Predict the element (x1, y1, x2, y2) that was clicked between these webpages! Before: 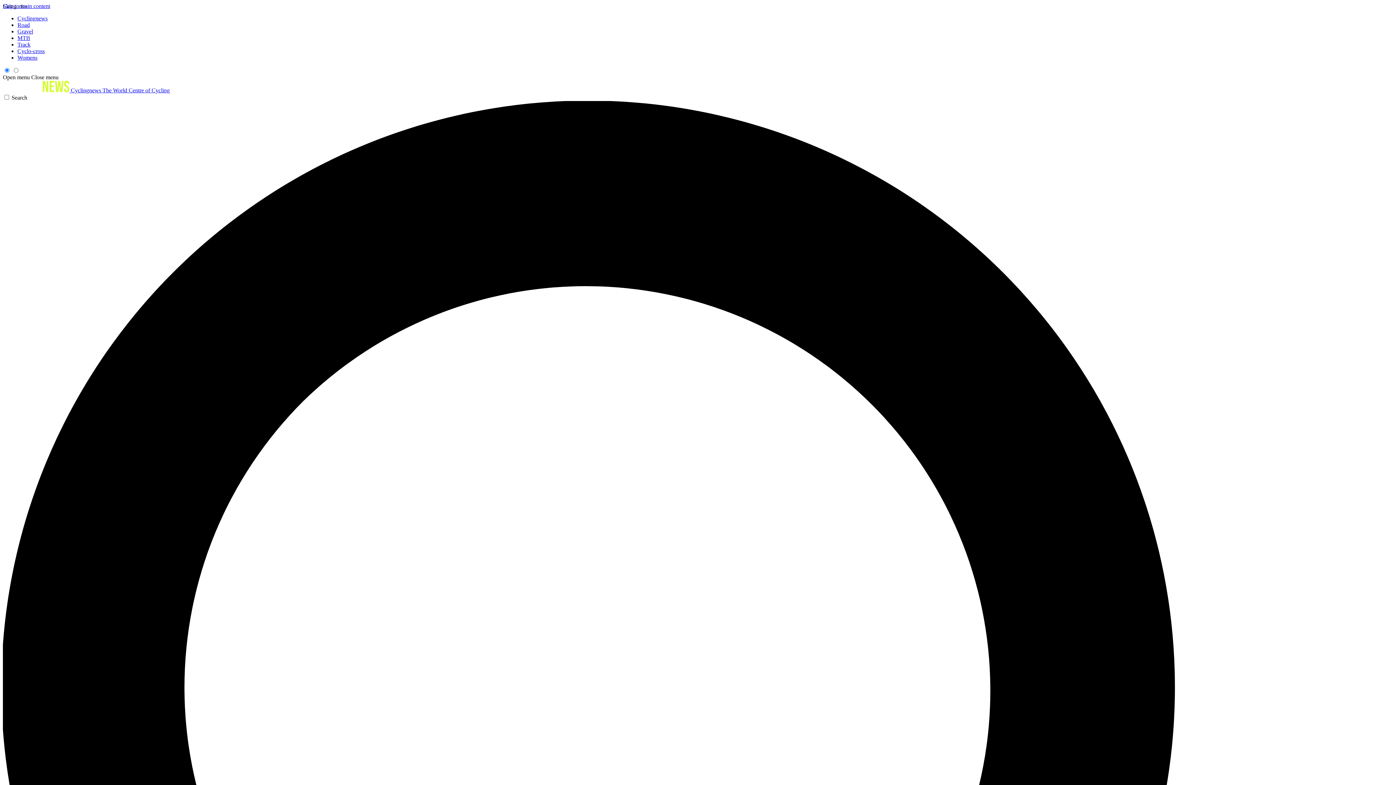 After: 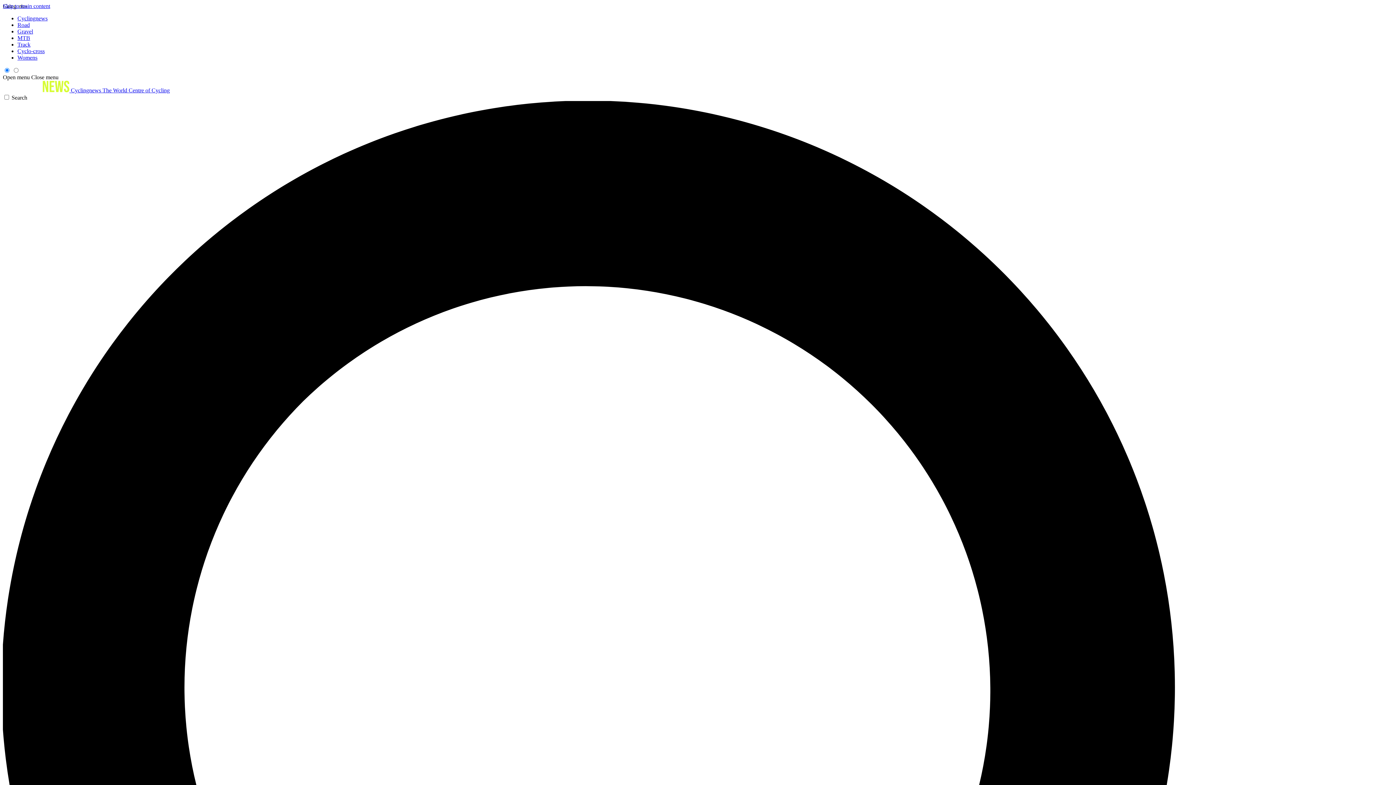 Action: bbox: (17, 34, 30, 41) label: MTB